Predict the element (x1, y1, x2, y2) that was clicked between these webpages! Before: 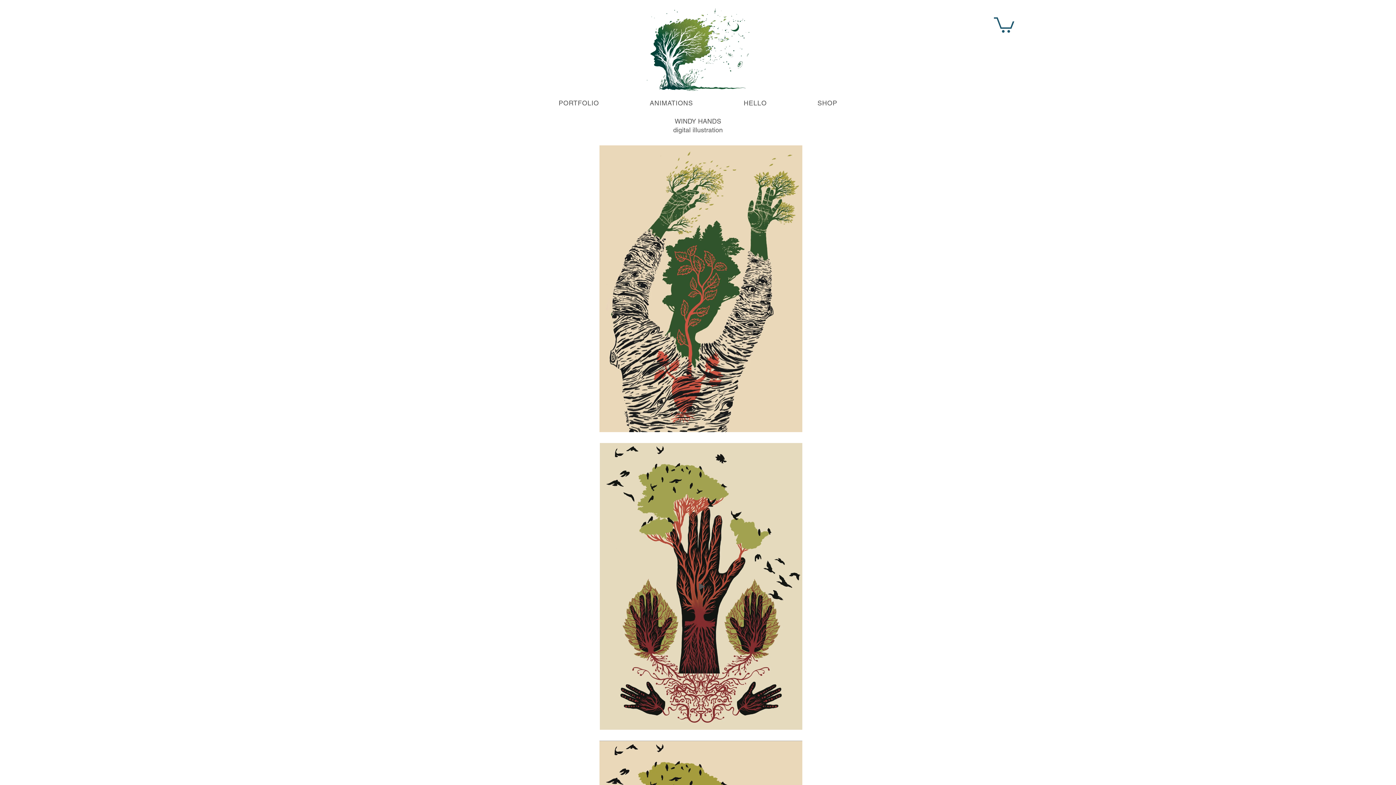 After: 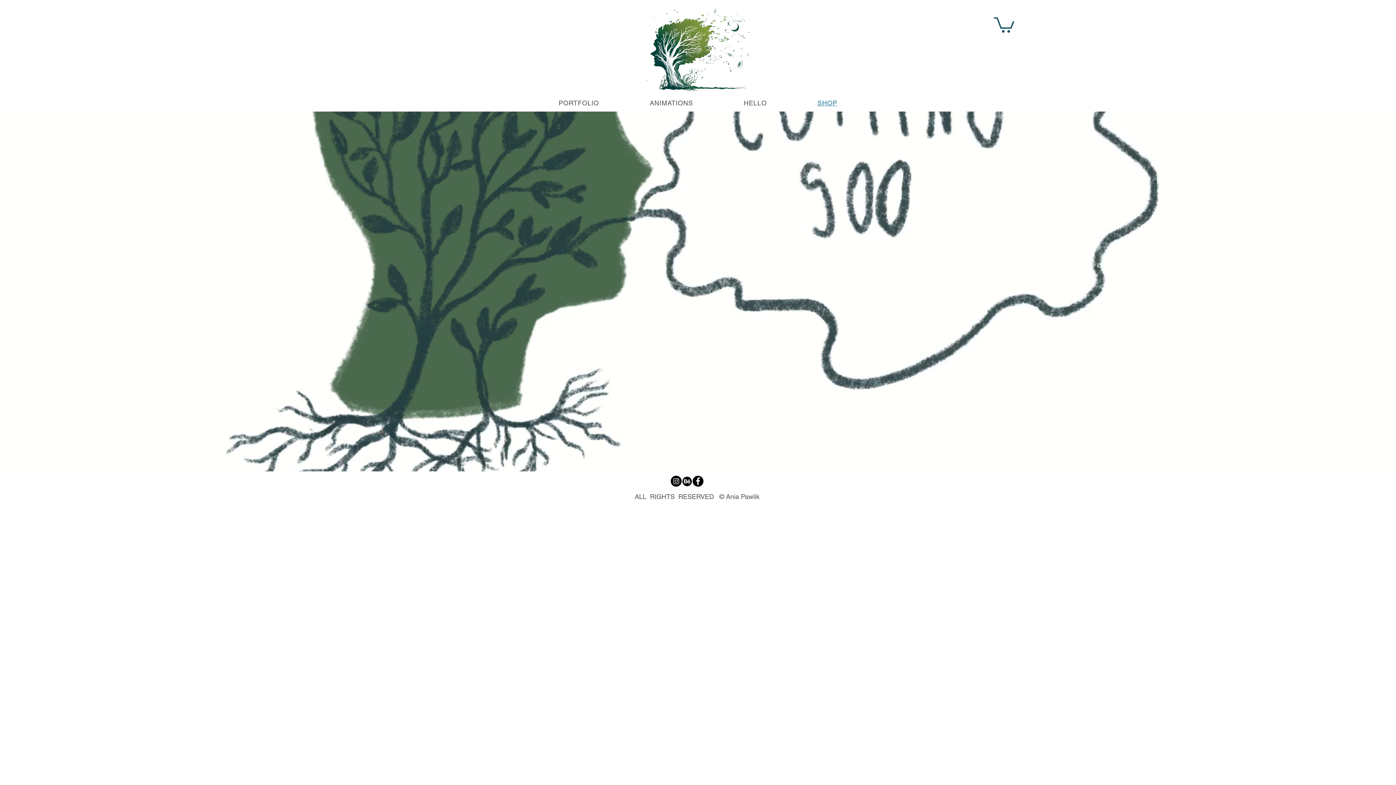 Action: bbox: (810, 94, 844, 111) label: SHOP